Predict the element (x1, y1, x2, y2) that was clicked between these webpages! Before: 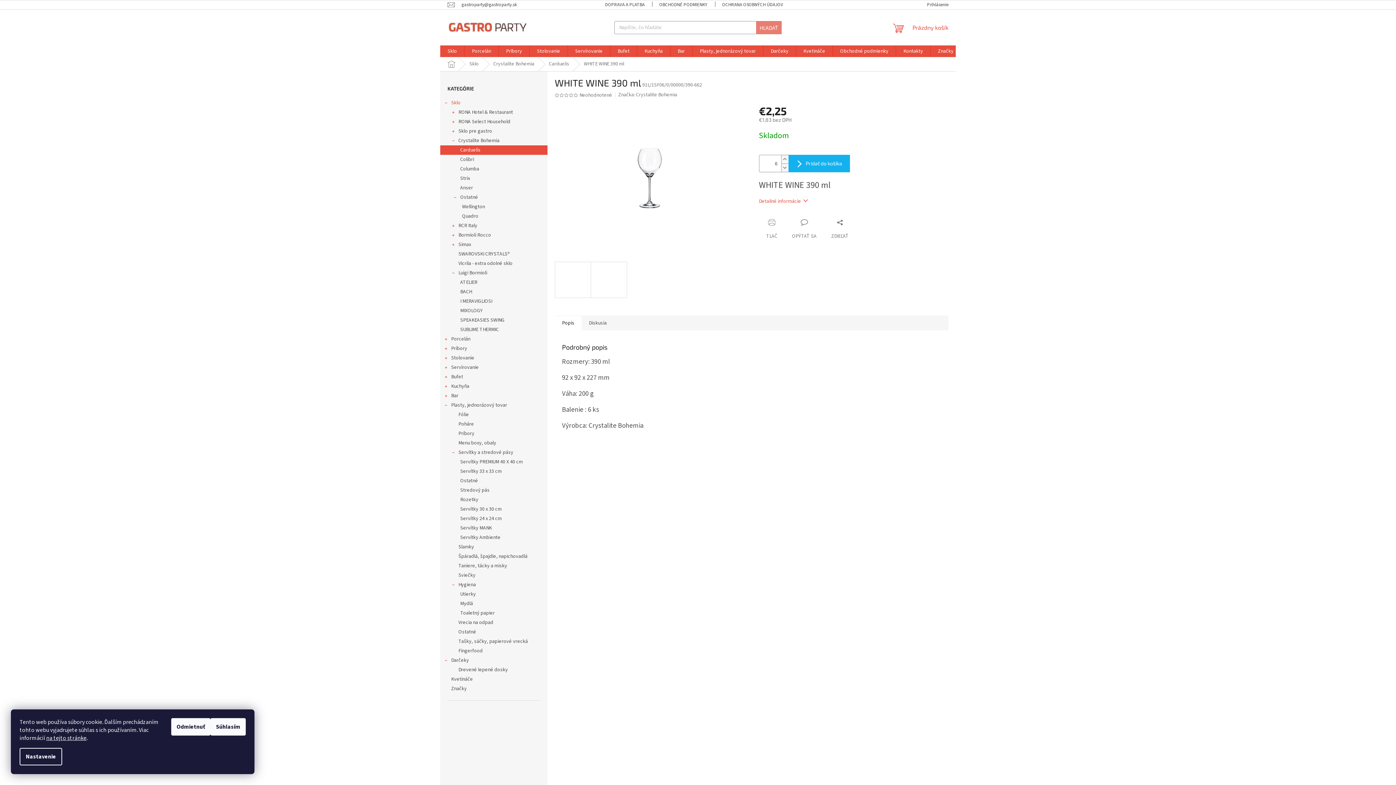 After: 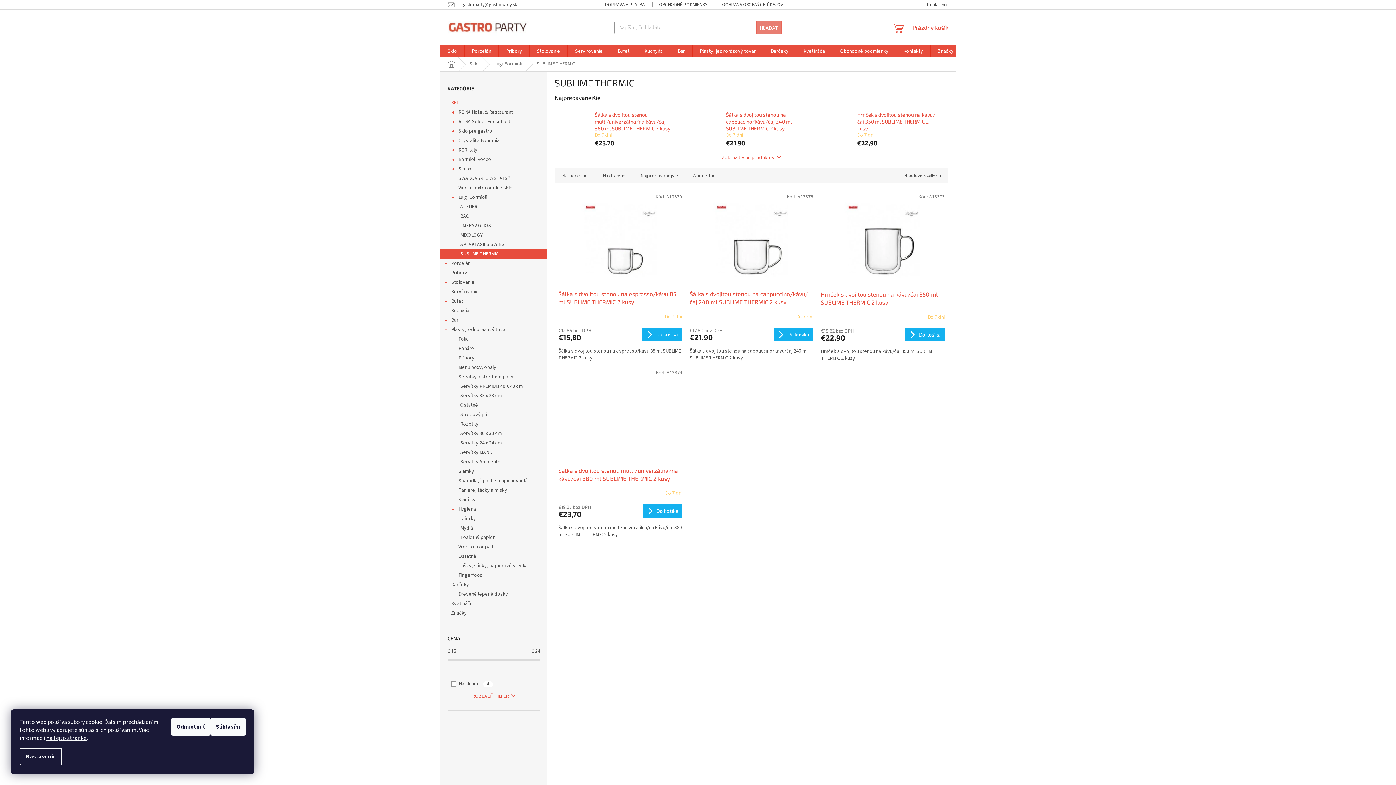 Action: label: SUBLIME THERMIC bbox: (440, 325, 547, 334)